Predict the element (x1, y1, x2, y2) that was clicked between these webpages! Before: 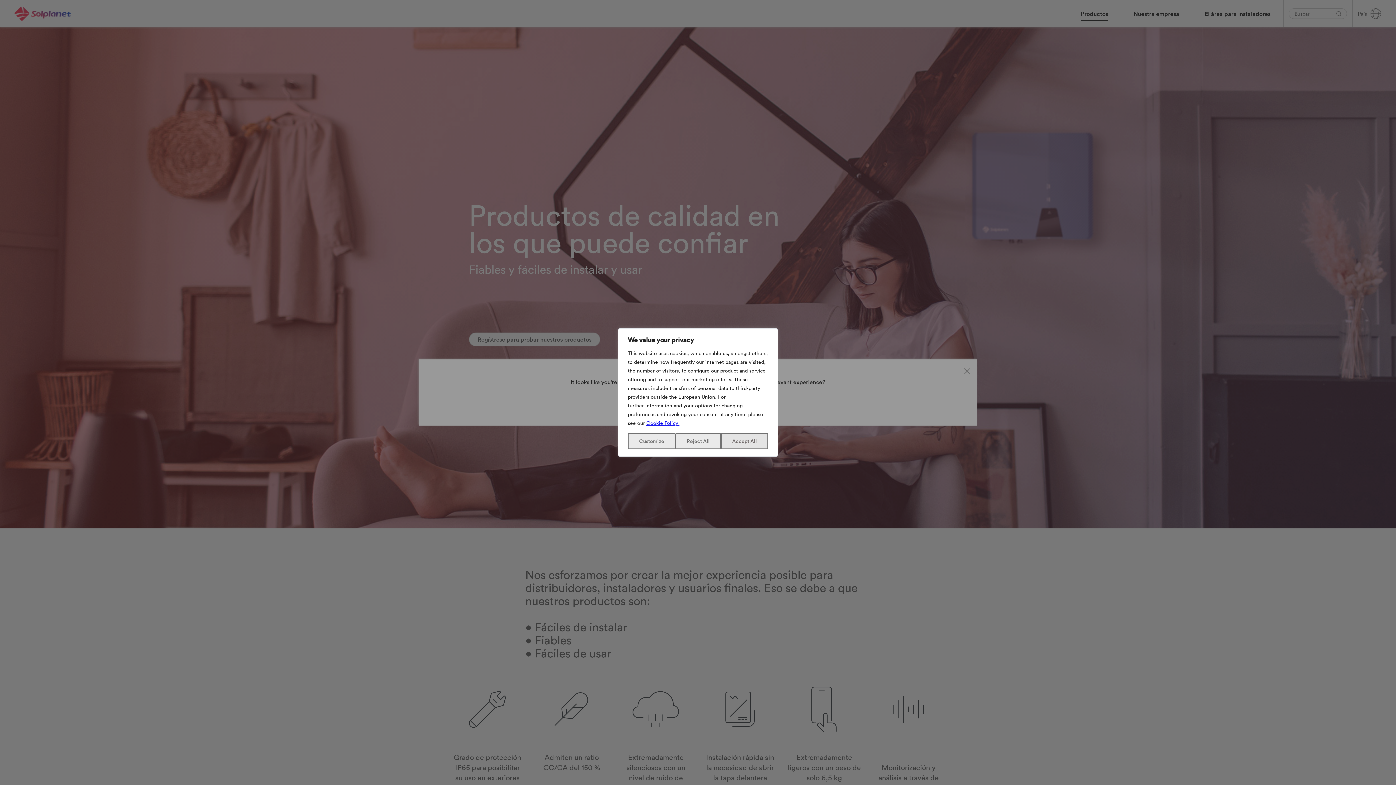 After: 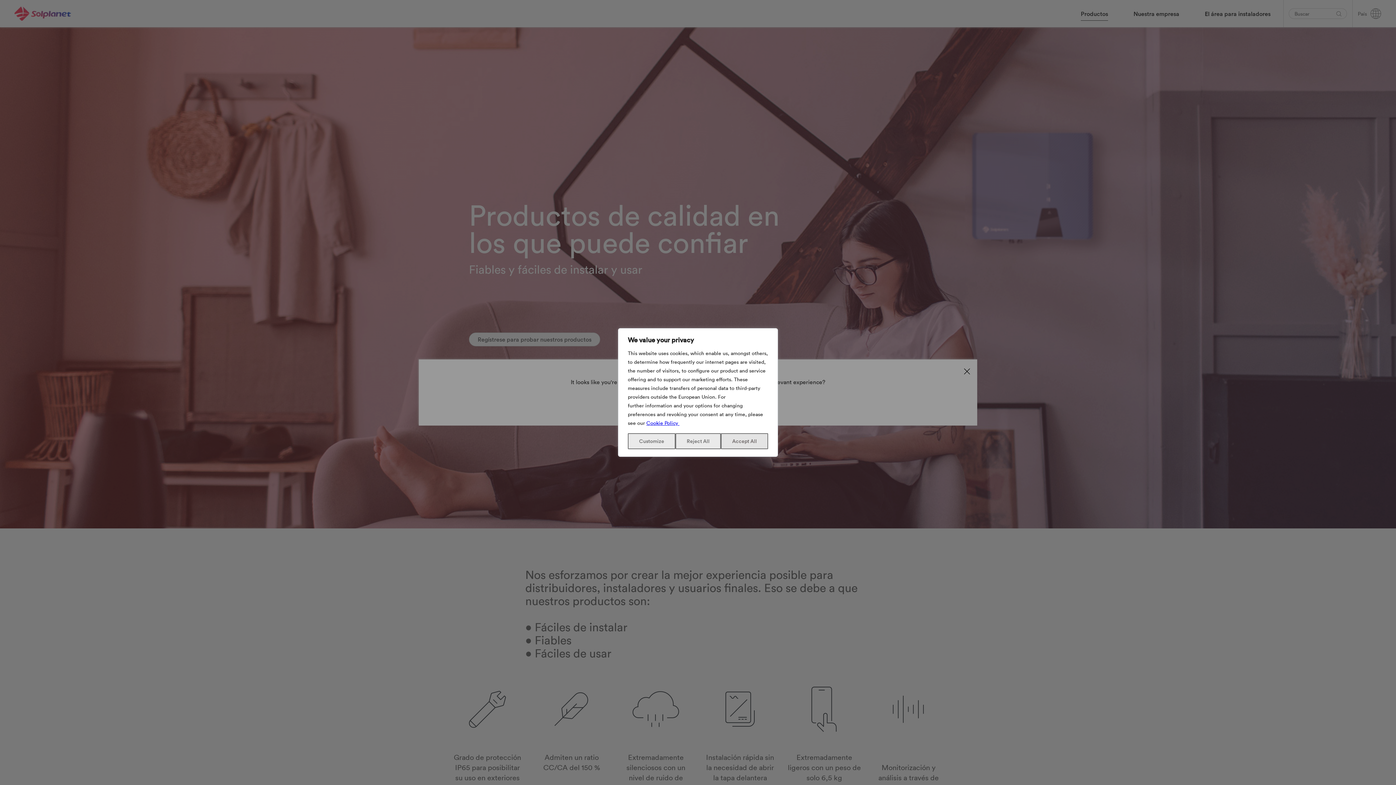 Action: label: Cookie Policy  bbox: (646, 420, 679, 426)